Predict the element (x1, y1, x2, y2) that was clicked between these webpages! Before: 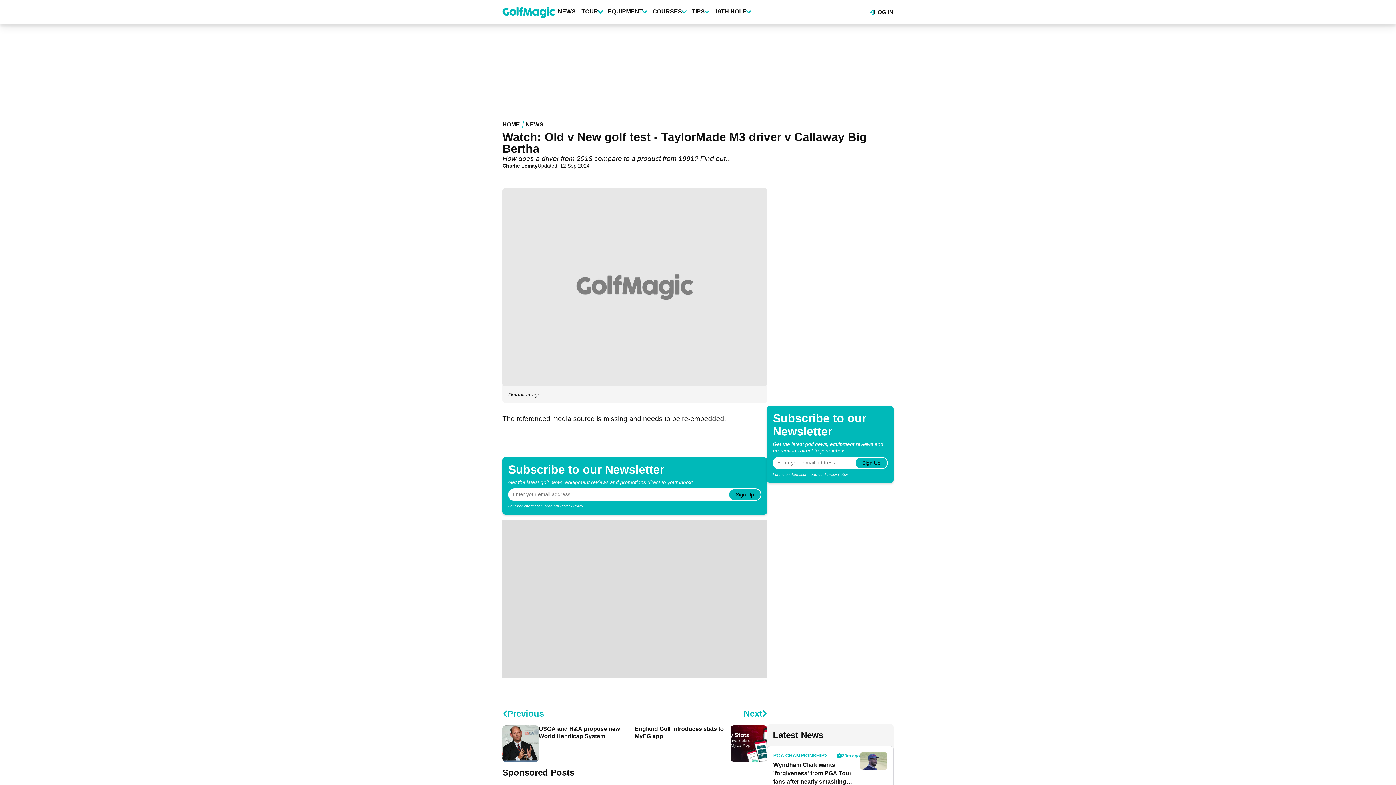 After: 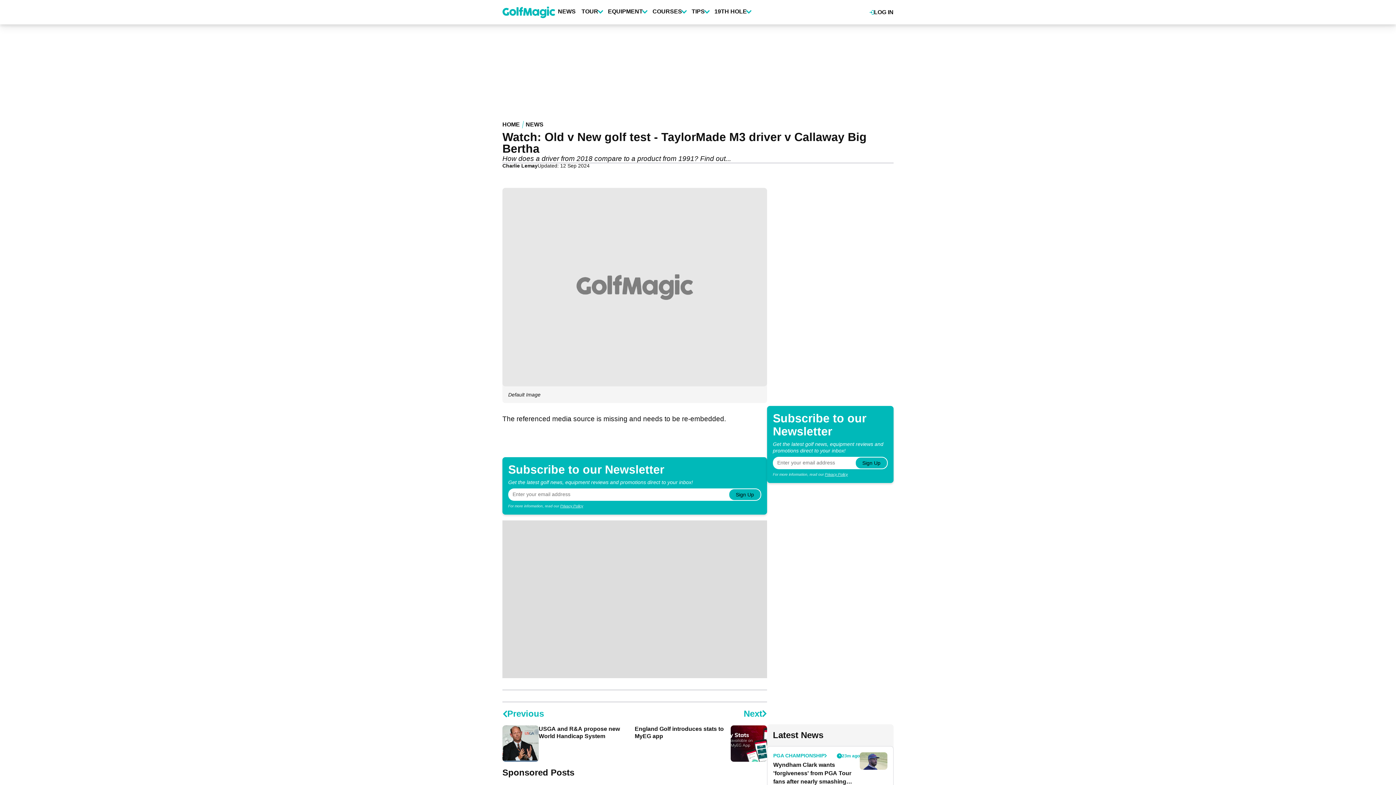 Action: label: Share to Facebook bbox: (854, 163, 861, 170)